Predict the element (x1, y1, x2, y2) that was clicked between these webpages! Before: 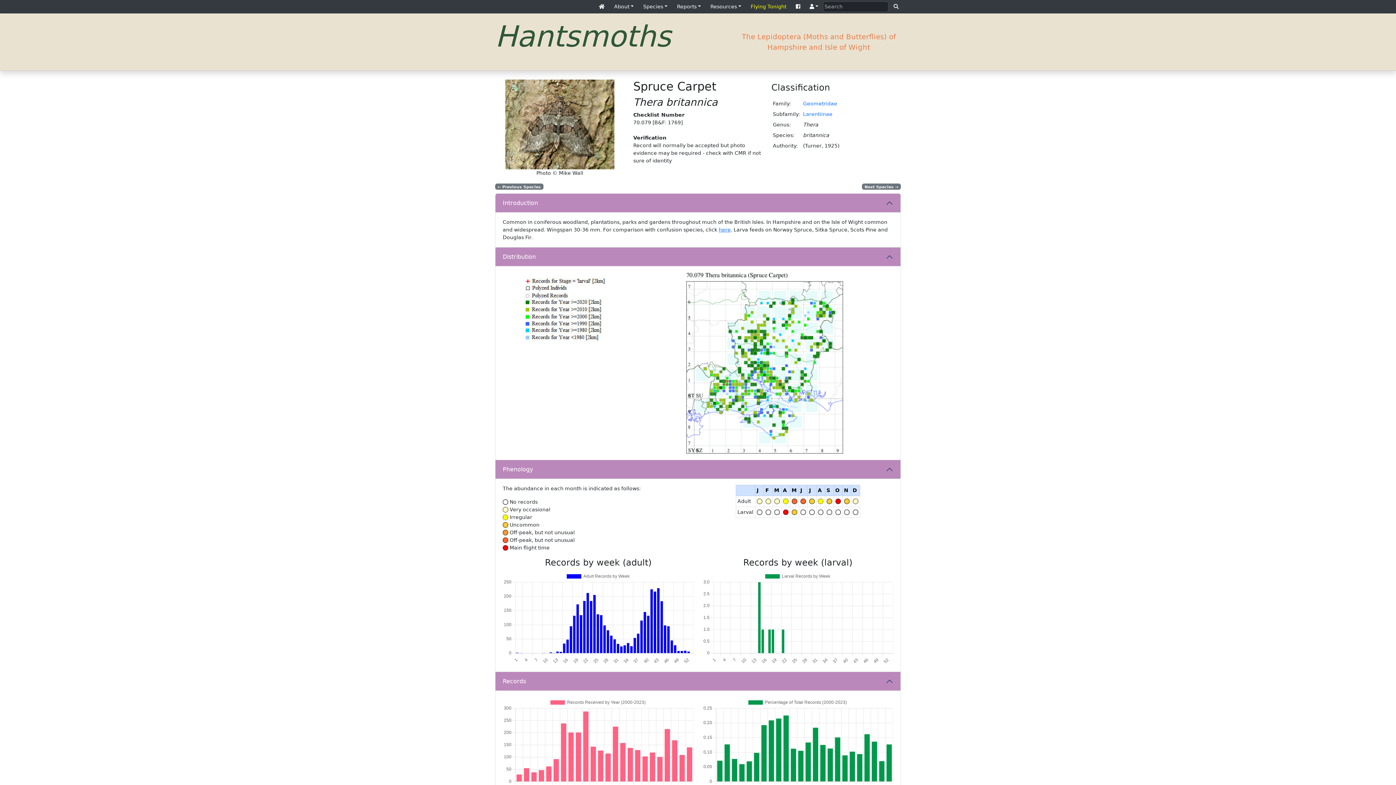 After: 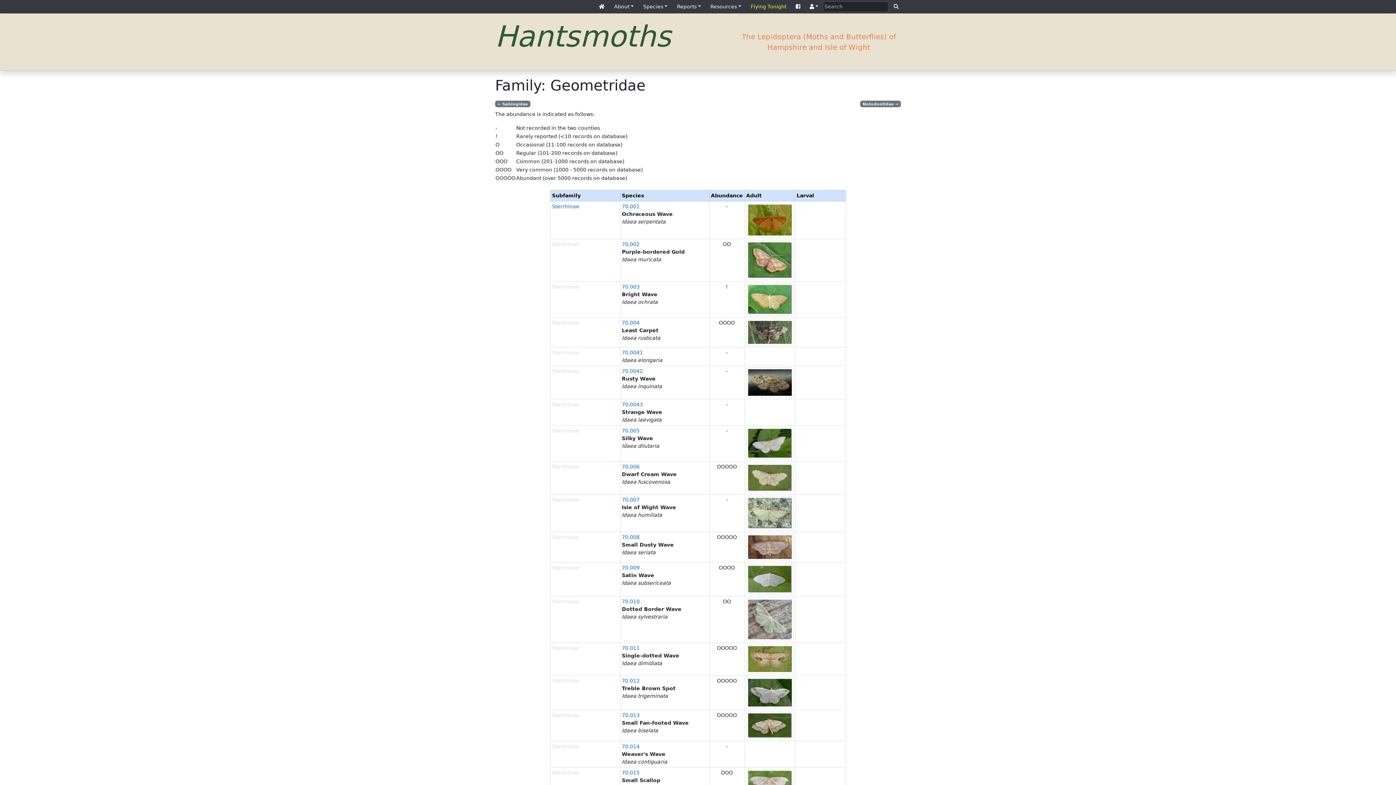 Action: label: Geometridae bbox: (803, 100, 837, 106)